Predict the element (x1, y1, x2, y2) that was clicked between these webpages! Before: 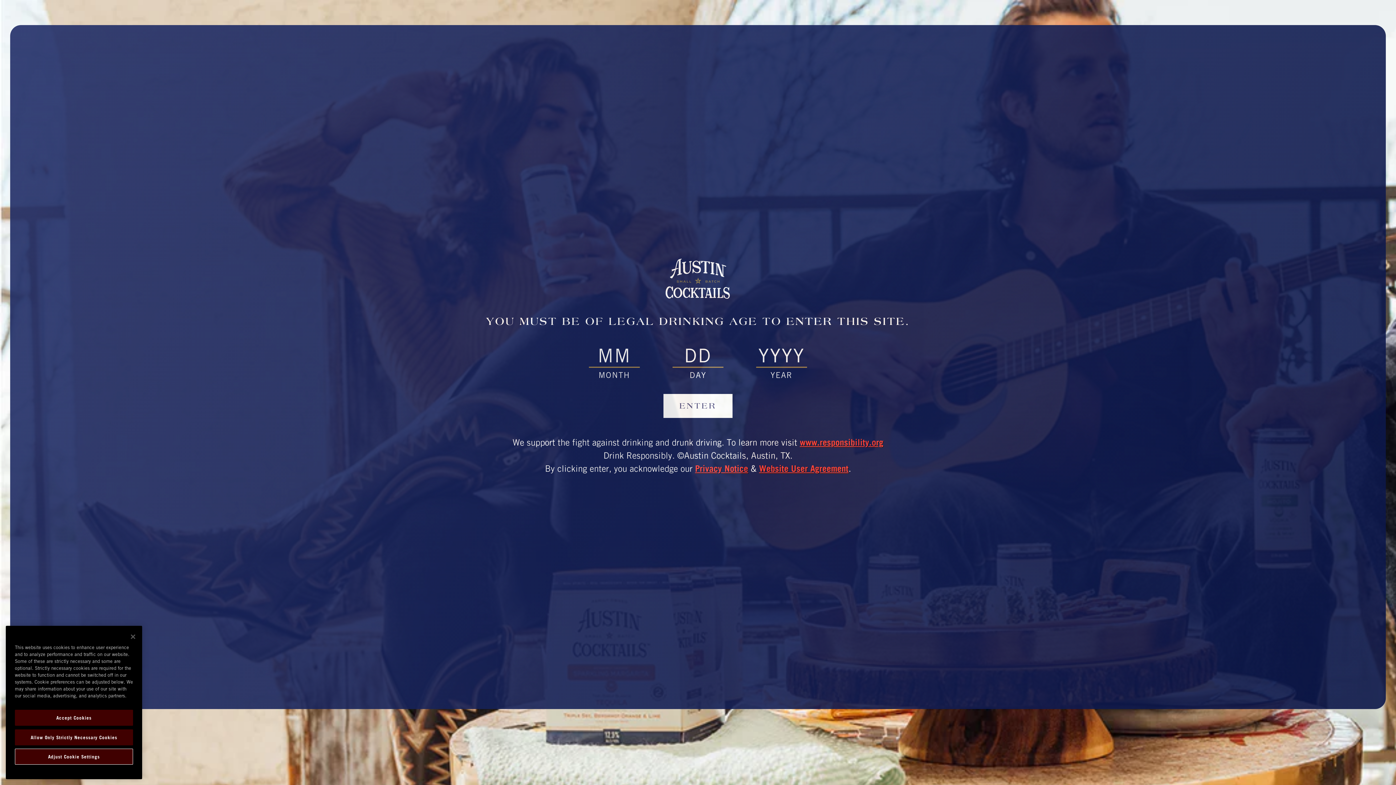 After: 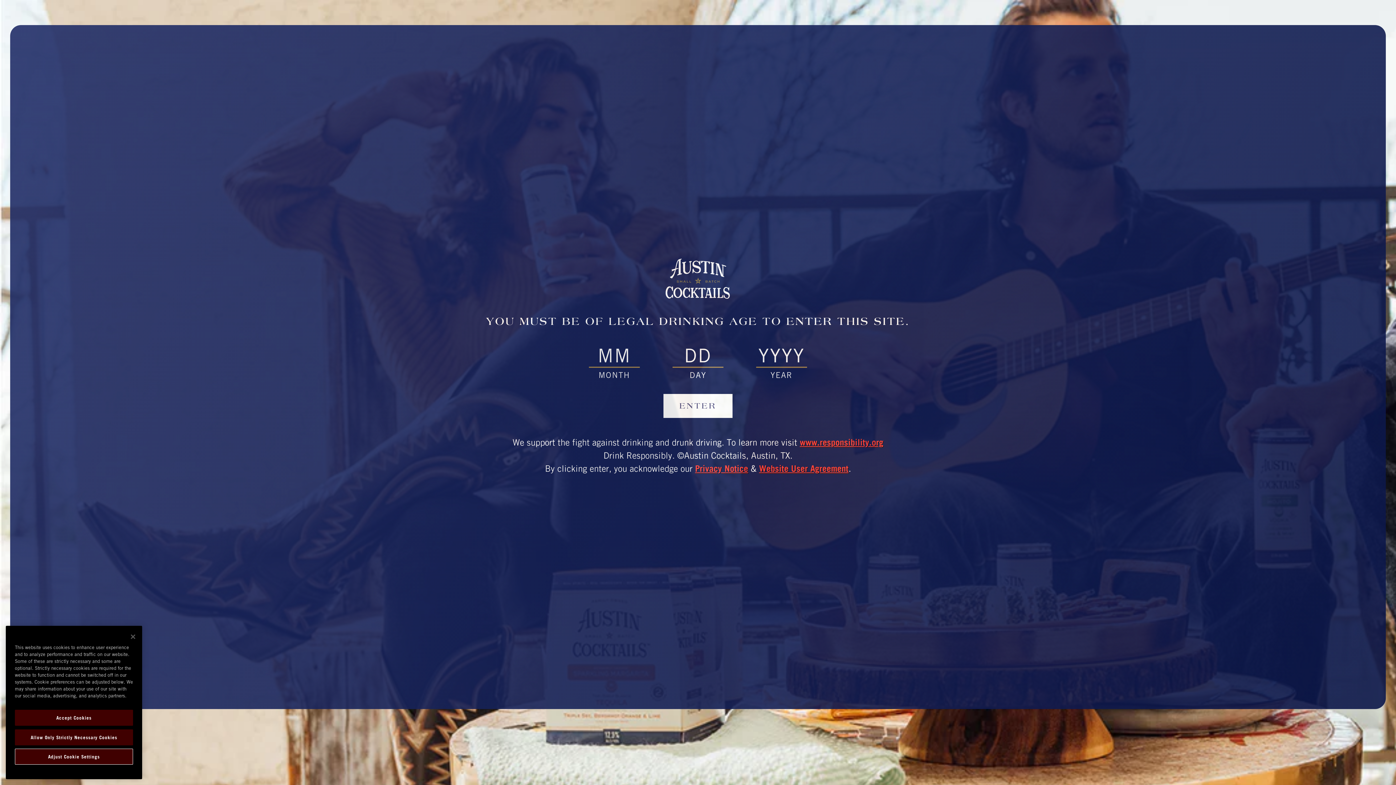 Action: label: www.responsibility.org bbox: (800, 437, 883, 448)